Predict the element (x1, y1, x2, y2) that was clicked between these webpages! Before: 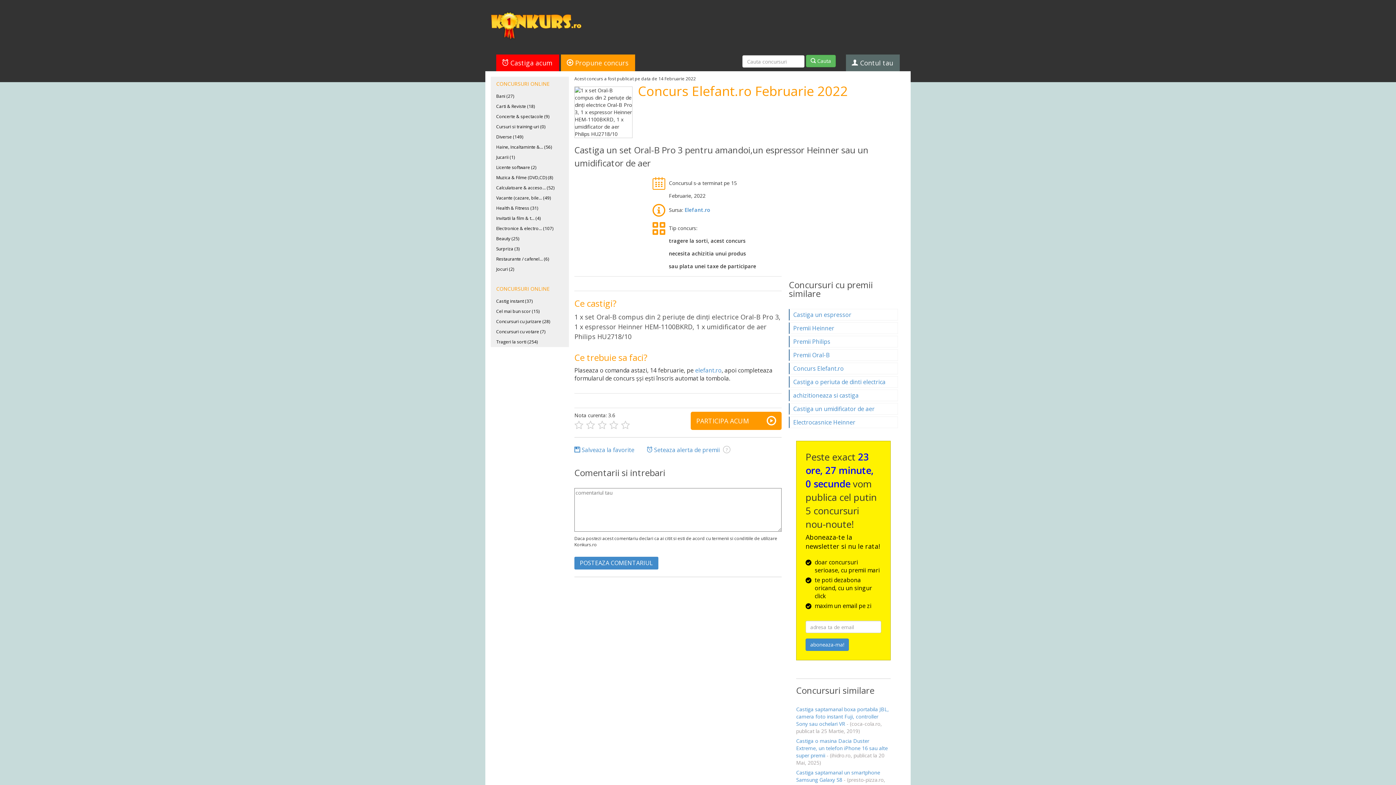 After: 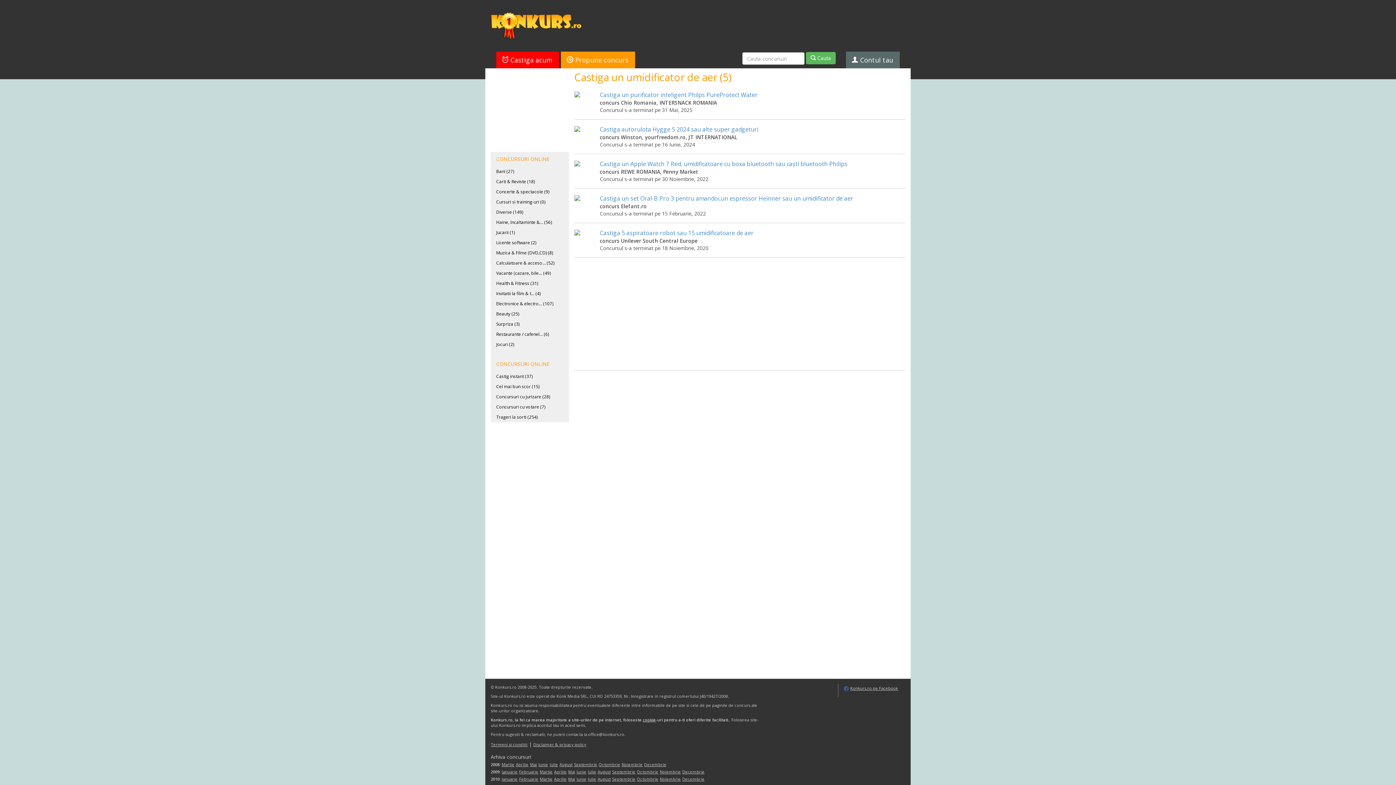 Action: label: Castiga un umidificator de aer bbox: (789, 403, 898, 414)